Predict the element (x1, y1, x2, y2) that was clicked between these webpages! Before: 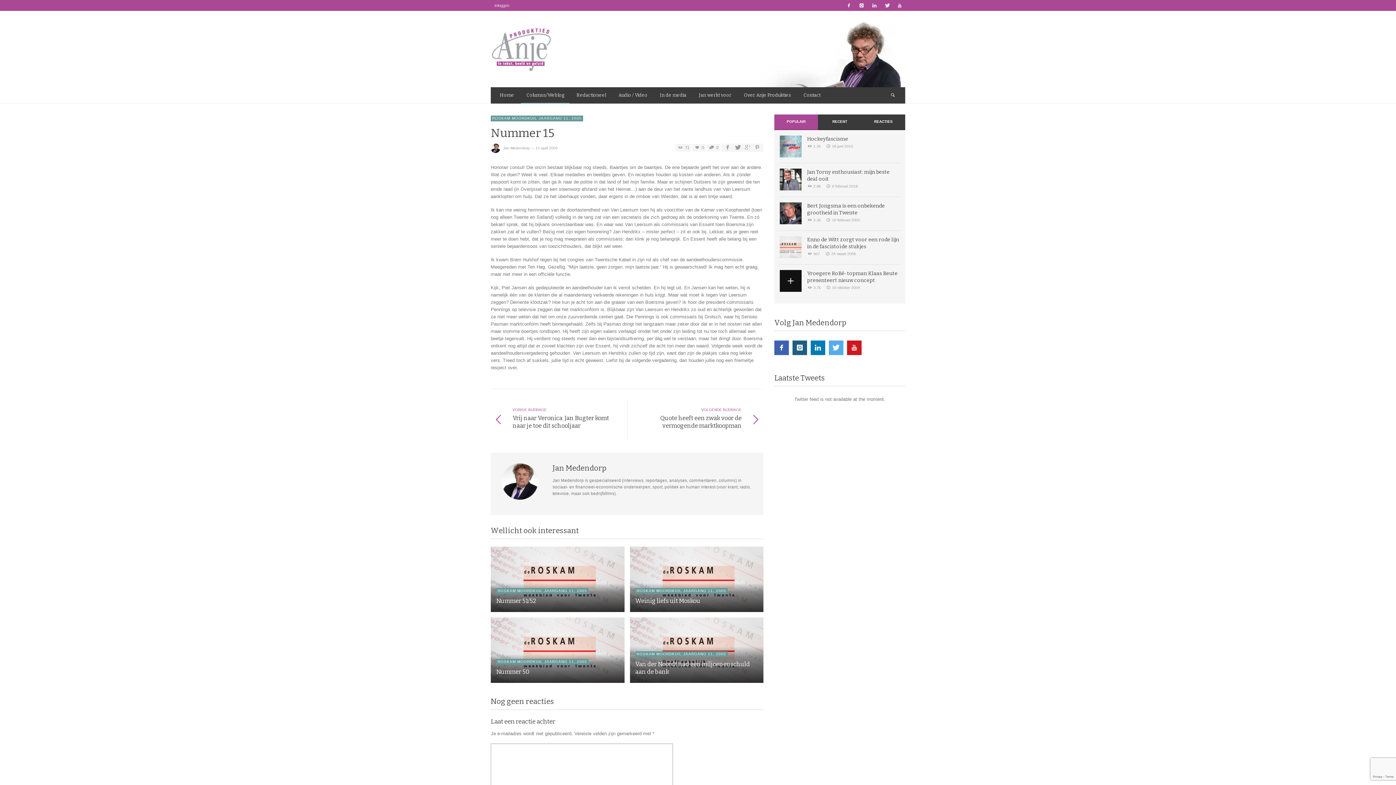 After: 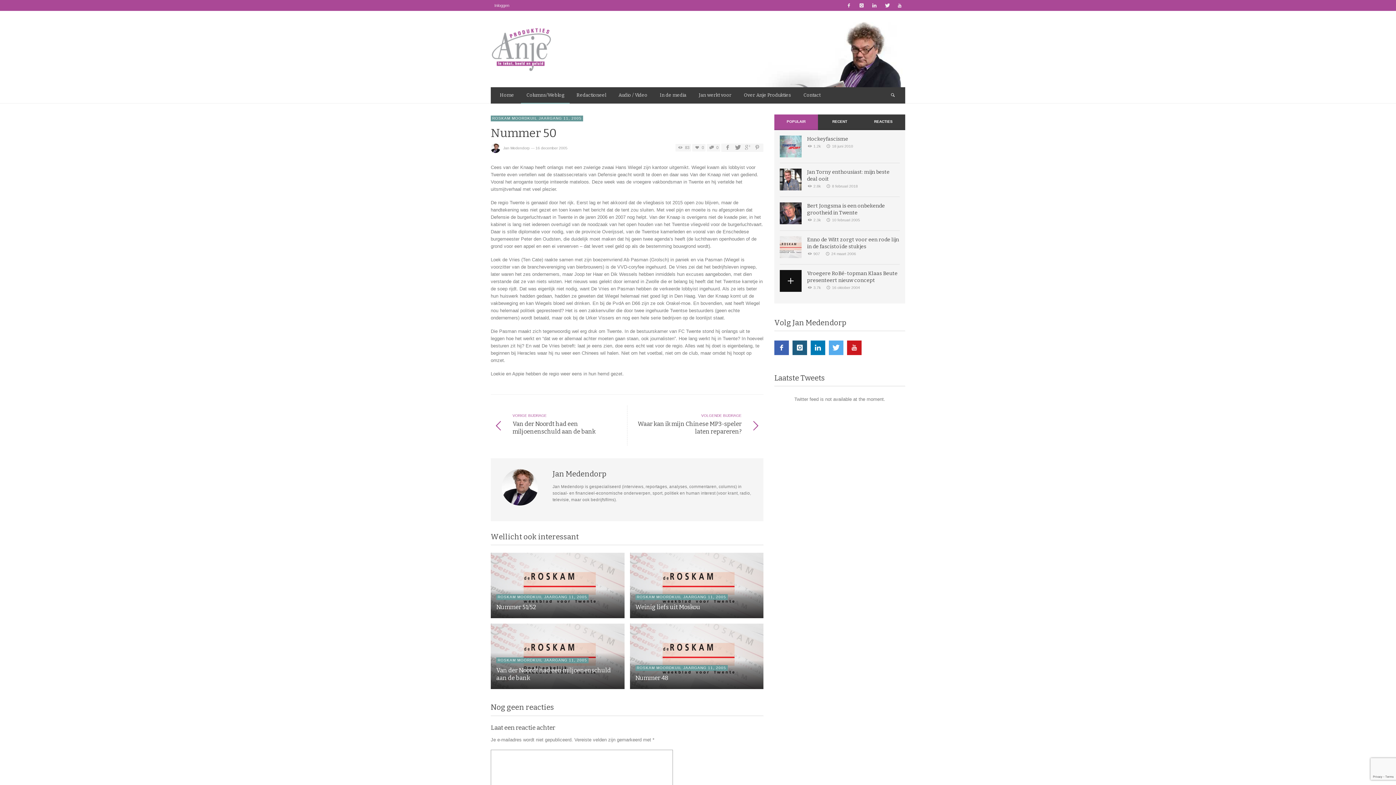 Action: bbox: (496, 668, 529, 675) label: Nummer 50